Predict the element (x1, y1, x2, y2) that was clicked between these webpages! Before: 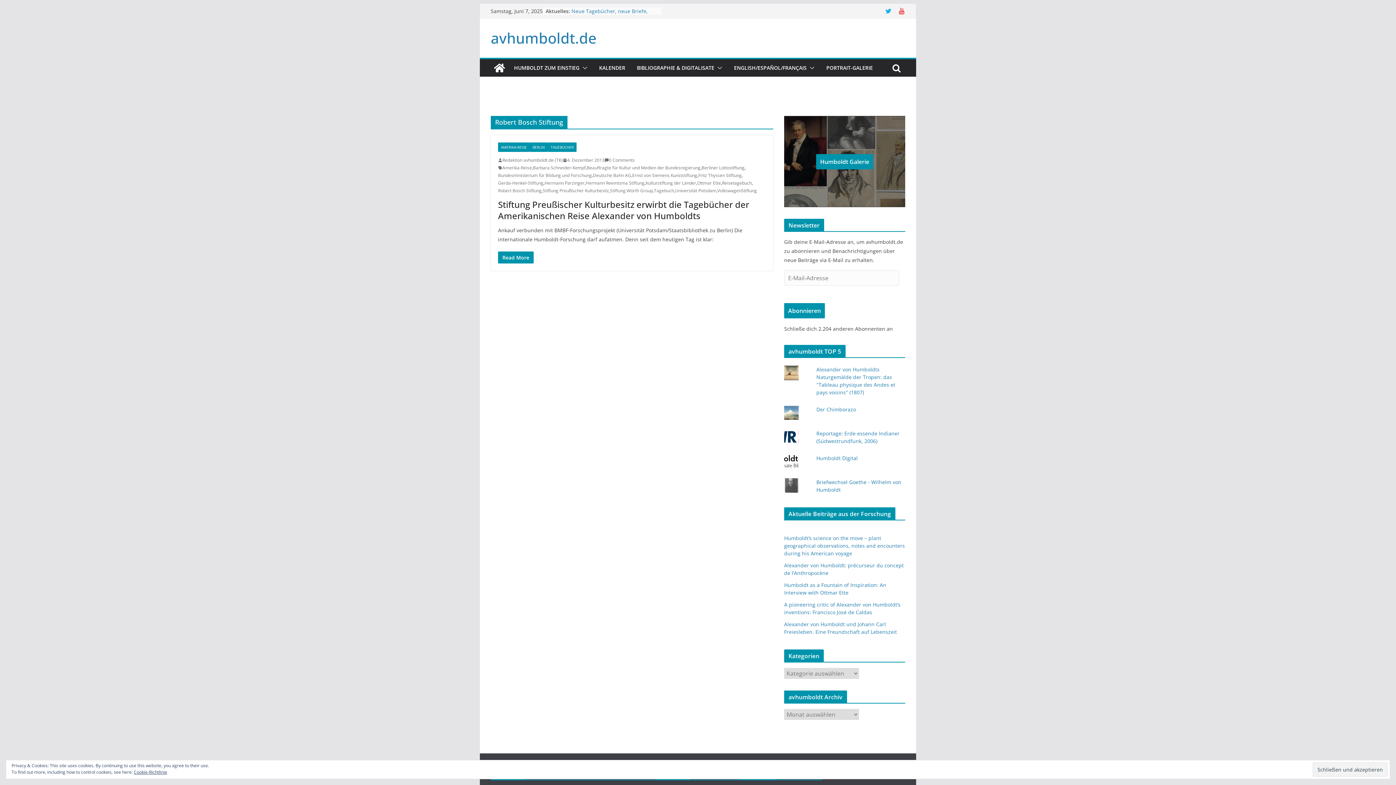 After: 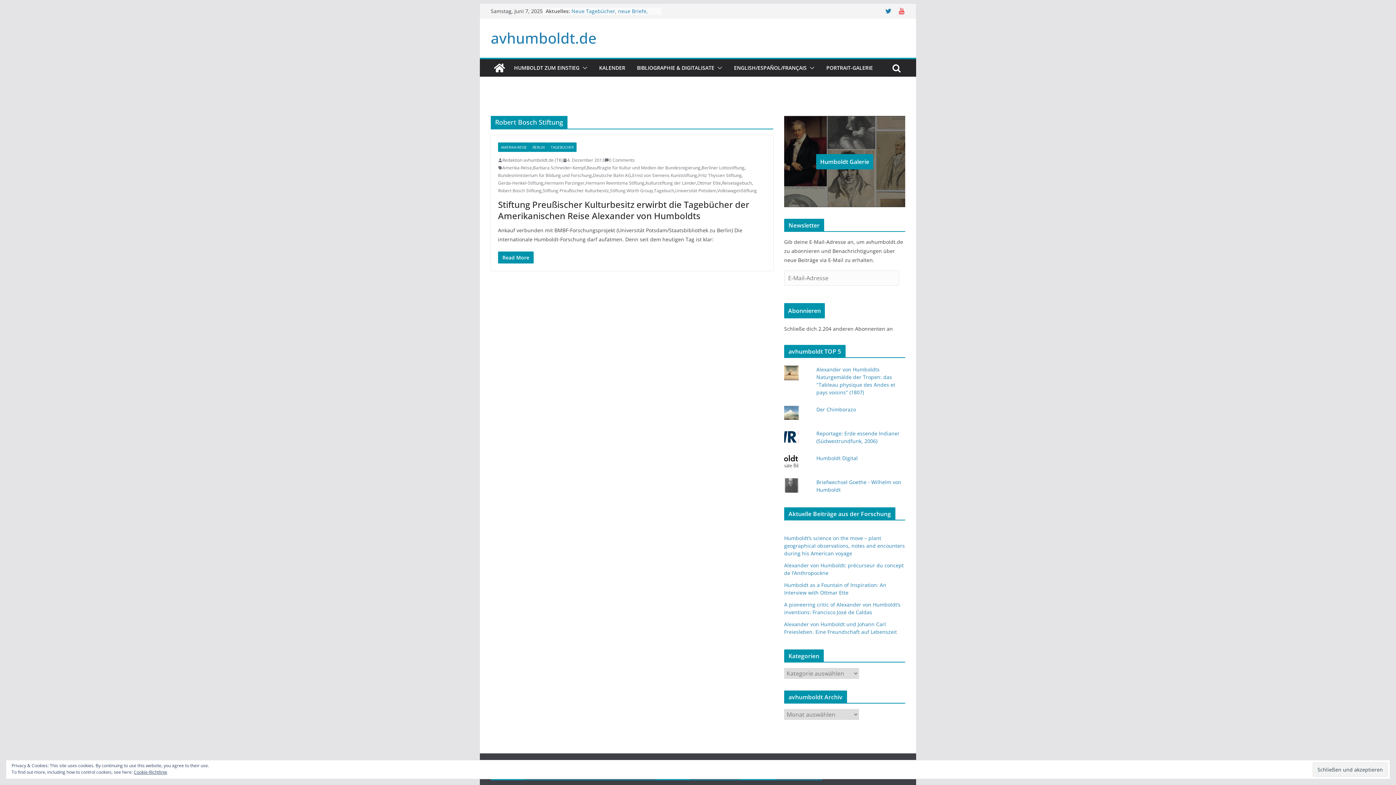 Action: bbox: (885, 7, 892, 14)